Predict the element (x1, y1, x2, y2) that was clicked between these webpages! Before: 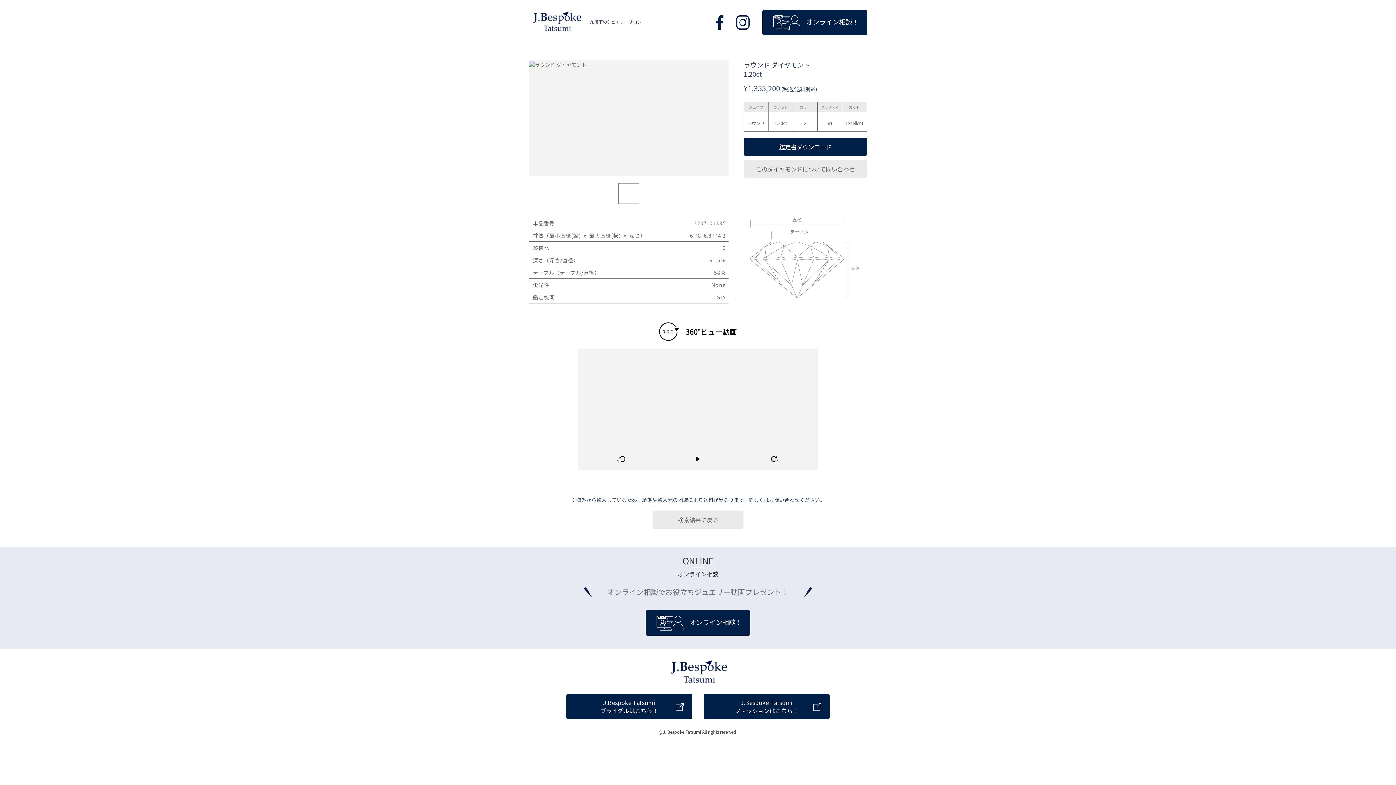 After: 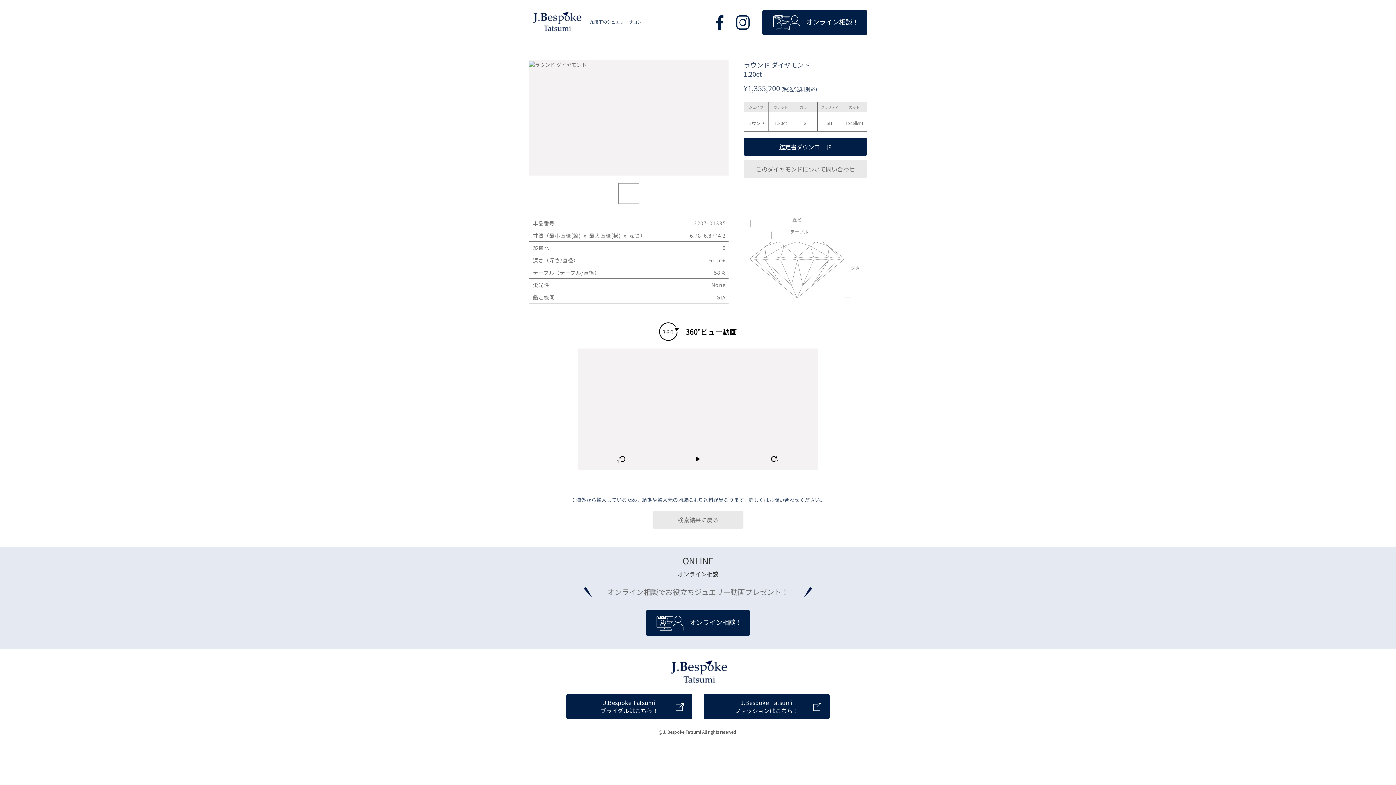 Action: bbox: (736, 15, 749, 29)